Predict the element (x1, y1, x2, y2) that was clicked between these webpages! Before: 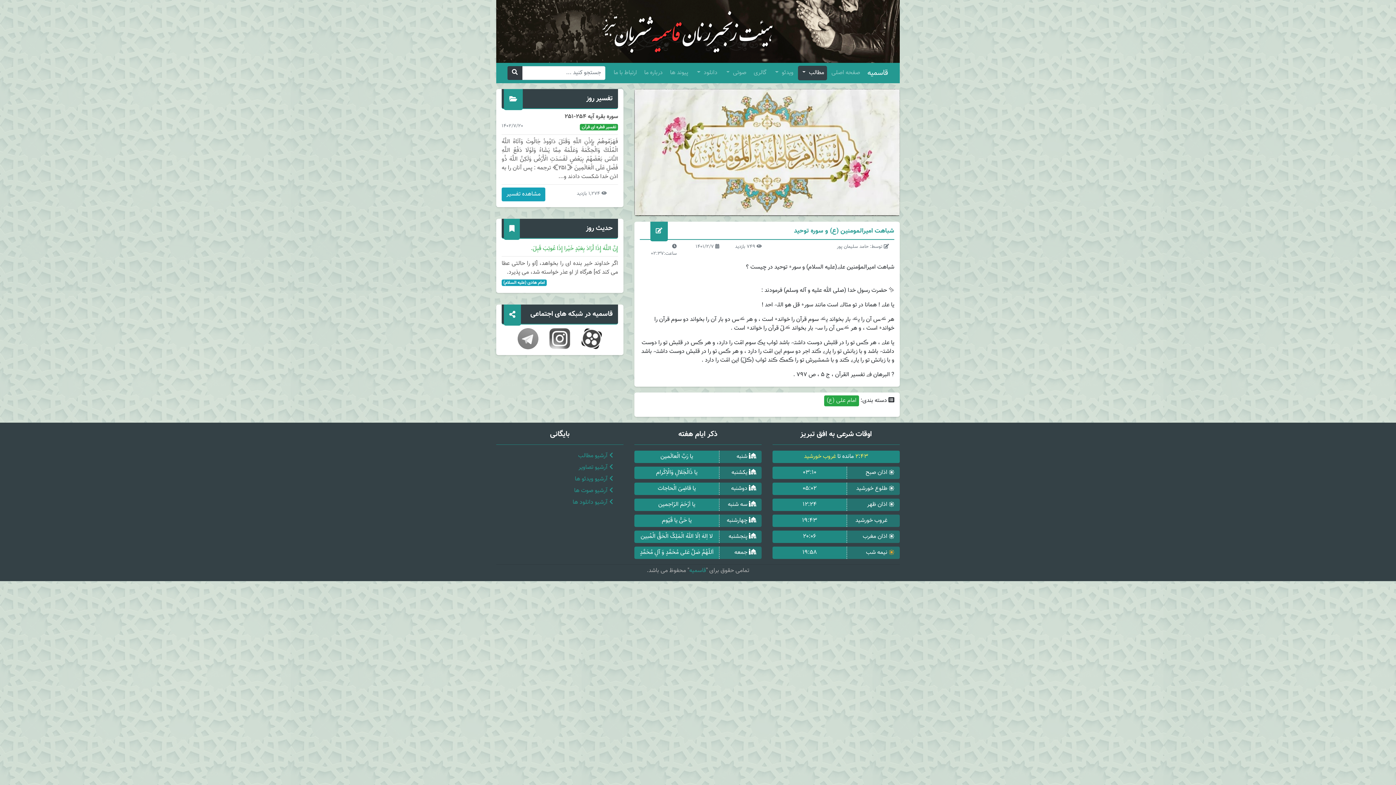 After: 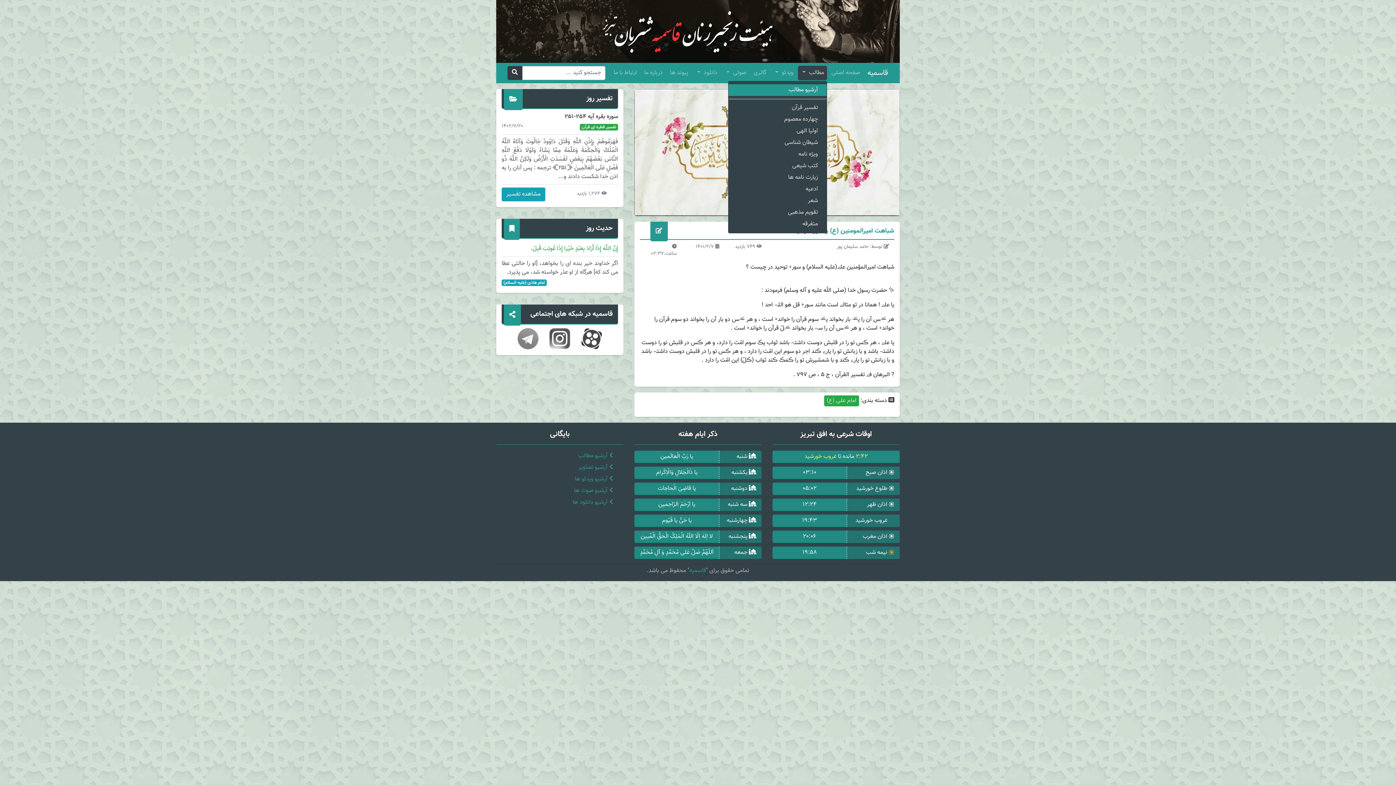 Action: bbox: (798, 65, 827, 80) label: مطالب 